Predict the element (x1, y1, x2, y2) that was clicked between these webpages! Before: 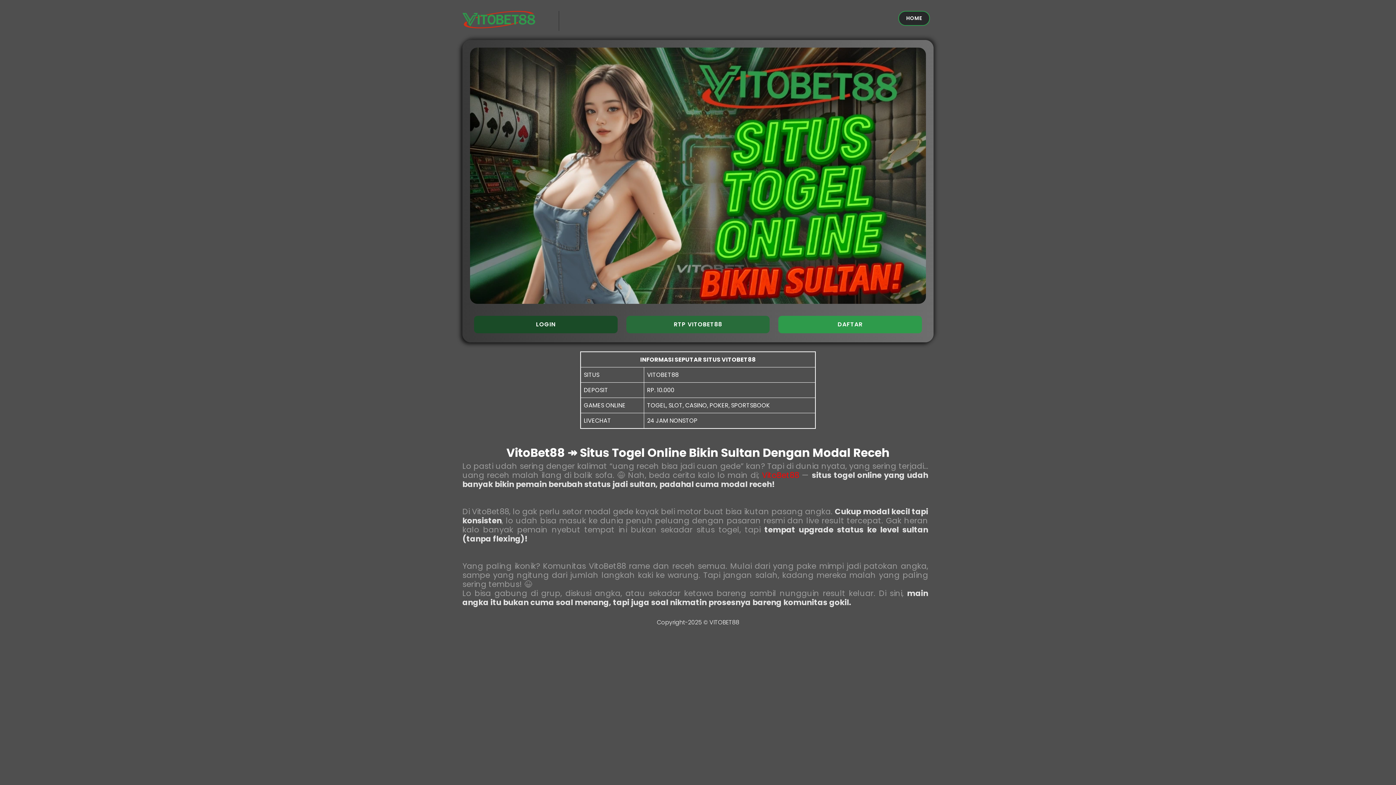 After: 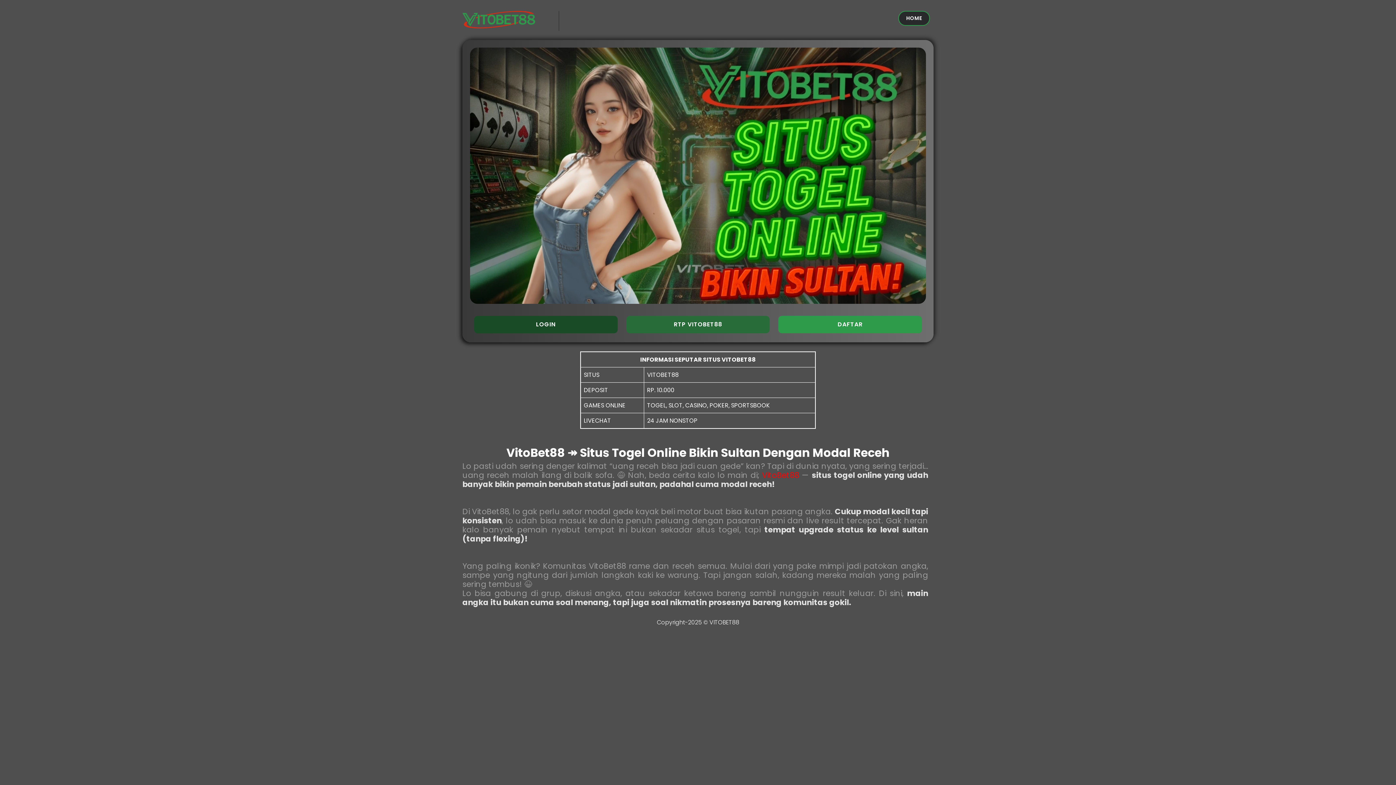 Action: label: VitoBet88 bbox: (762, 470, 799, 480)